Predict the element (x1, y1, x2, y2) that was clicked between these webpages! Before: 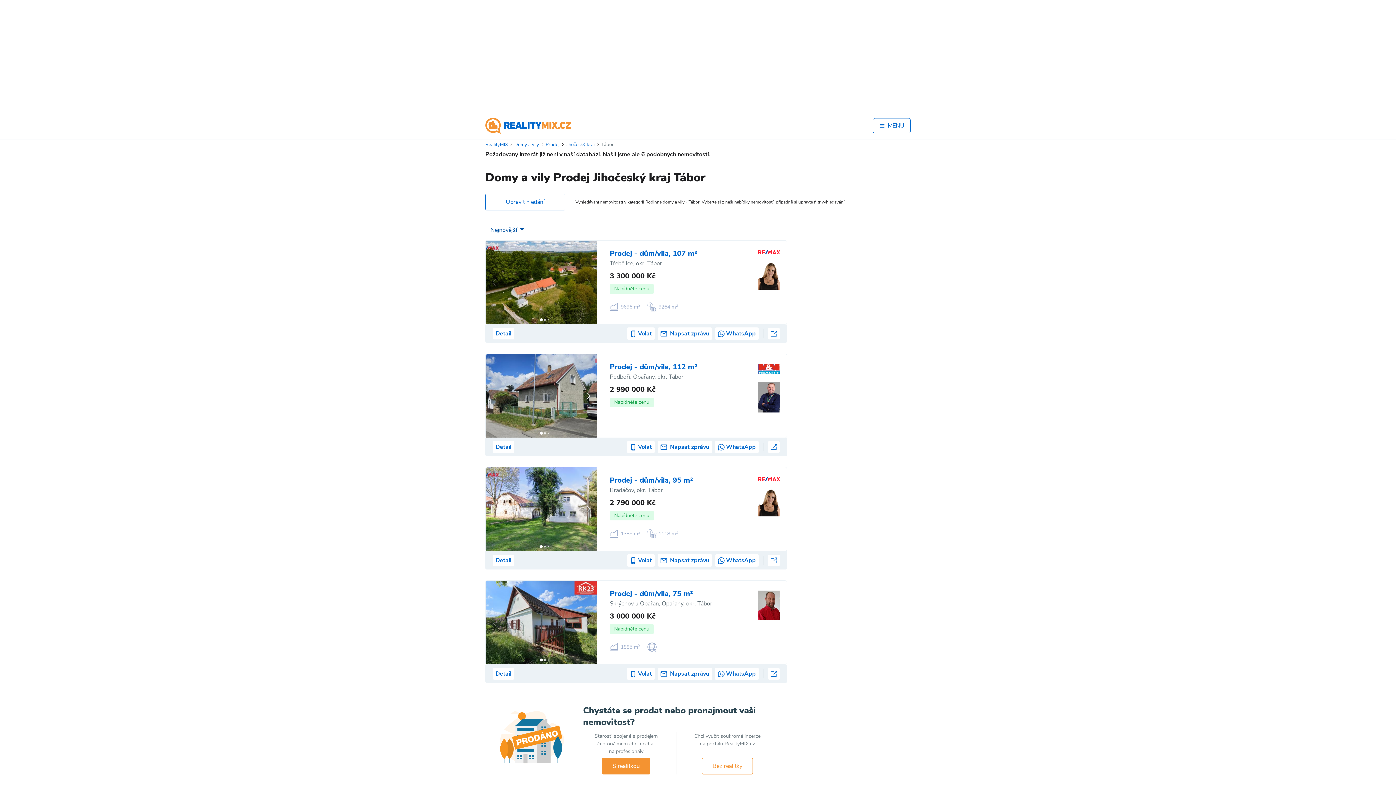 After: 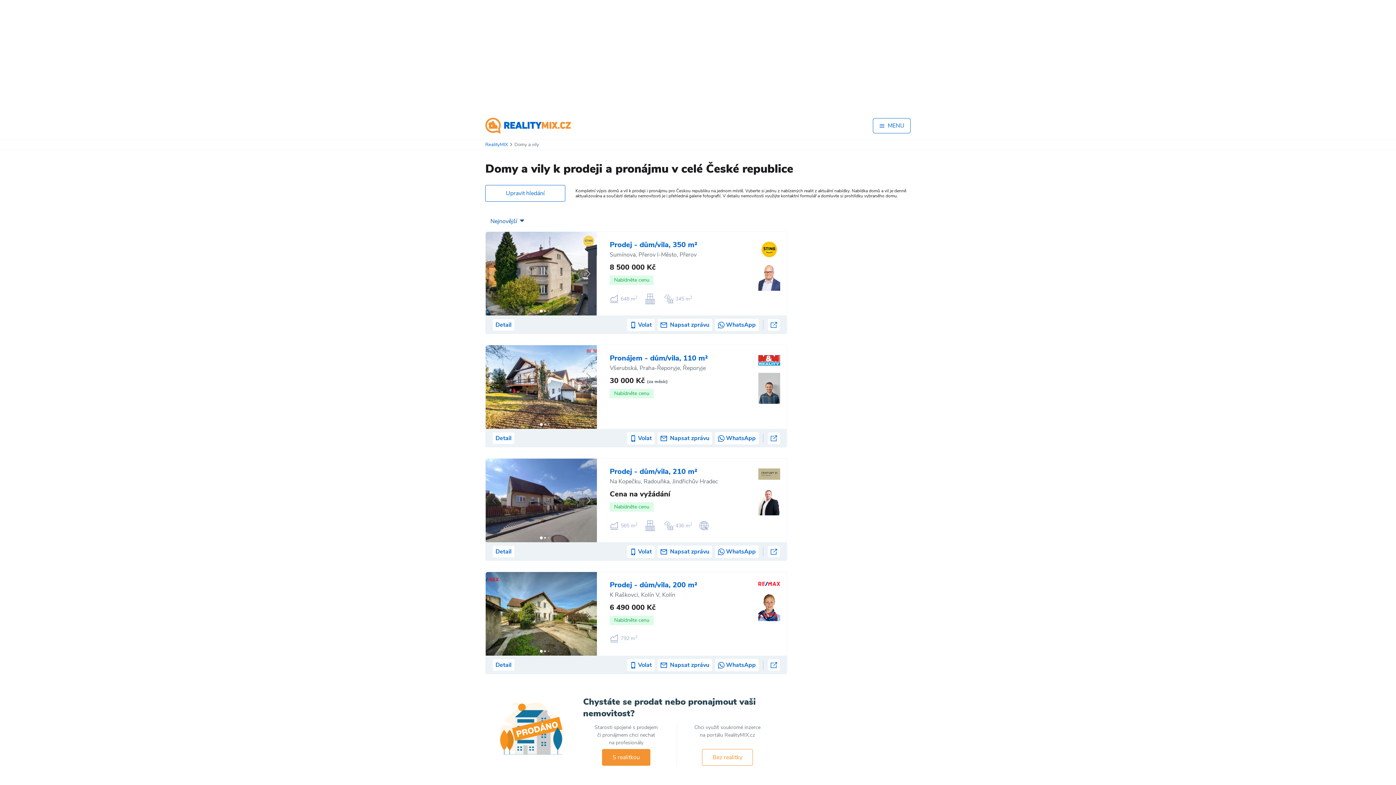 Action: bbox: (514, 141, 539, 148) label: Domy a vily